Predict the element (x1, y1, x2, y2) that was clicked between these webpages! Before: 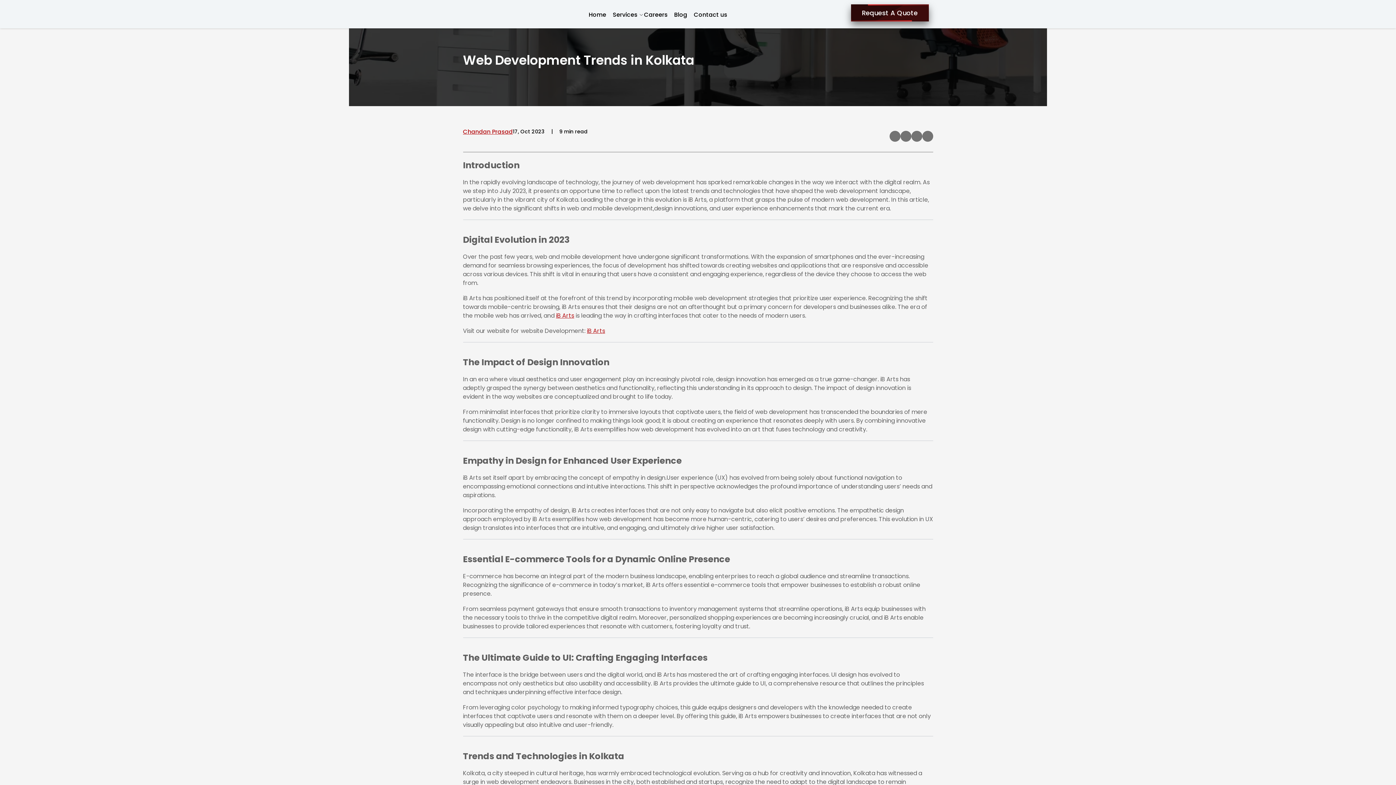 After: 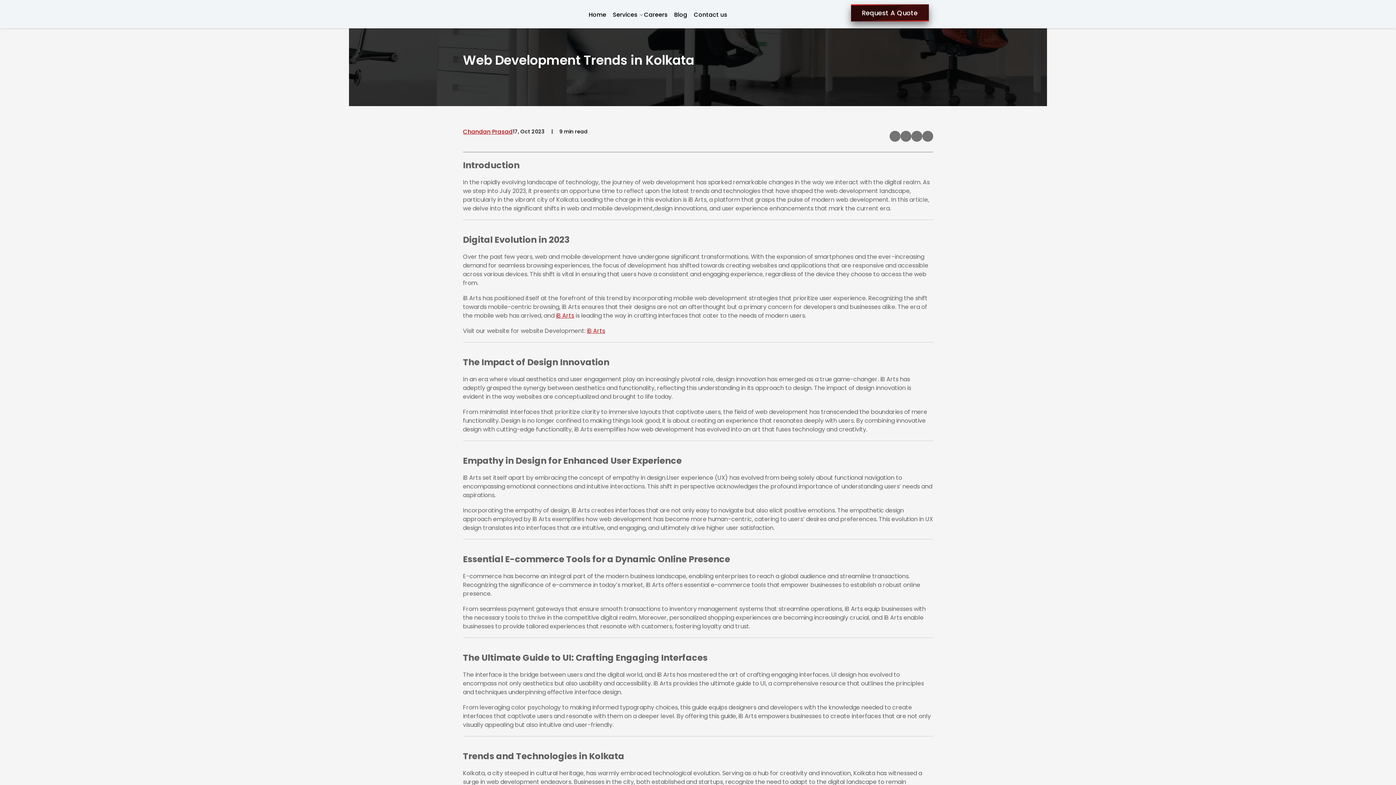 Action: bbox: (889, 130, 900, 141)